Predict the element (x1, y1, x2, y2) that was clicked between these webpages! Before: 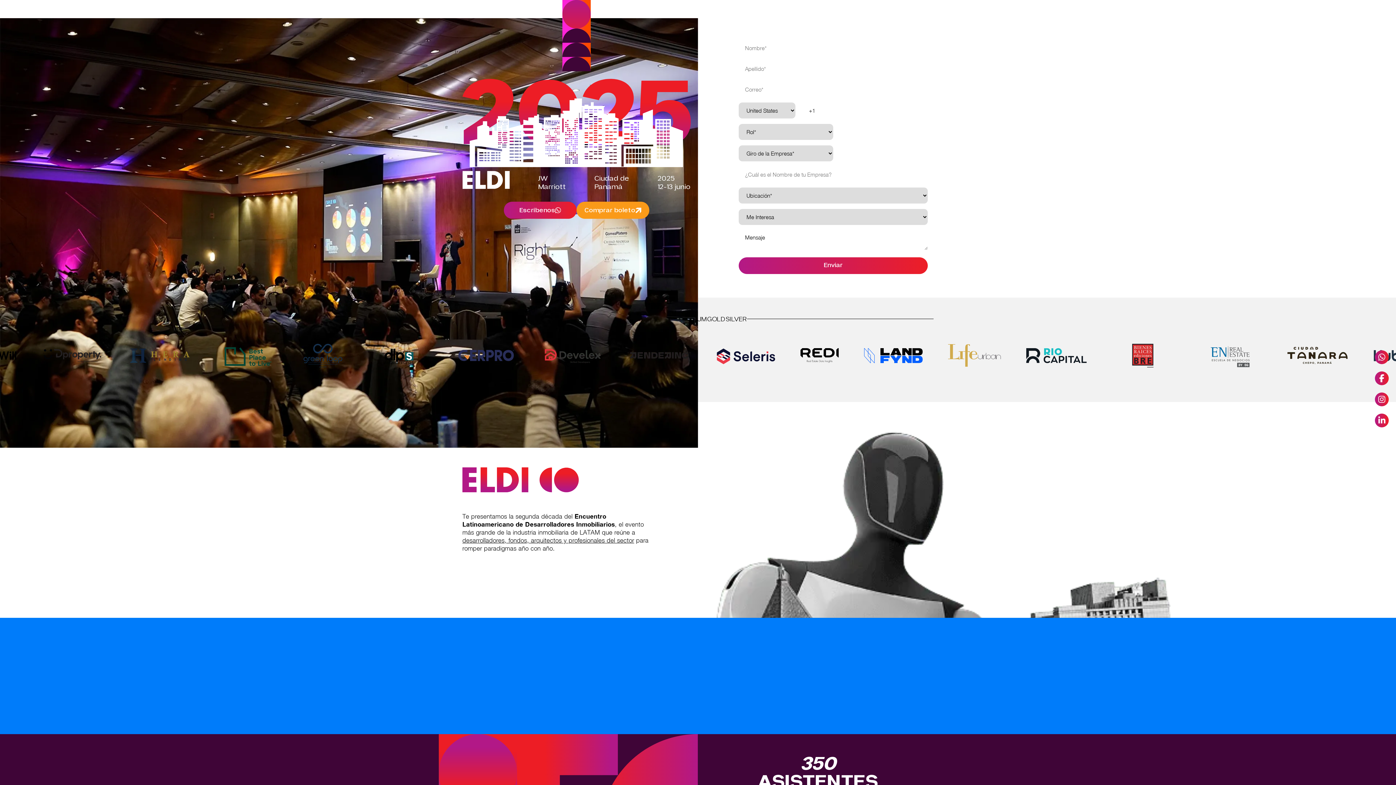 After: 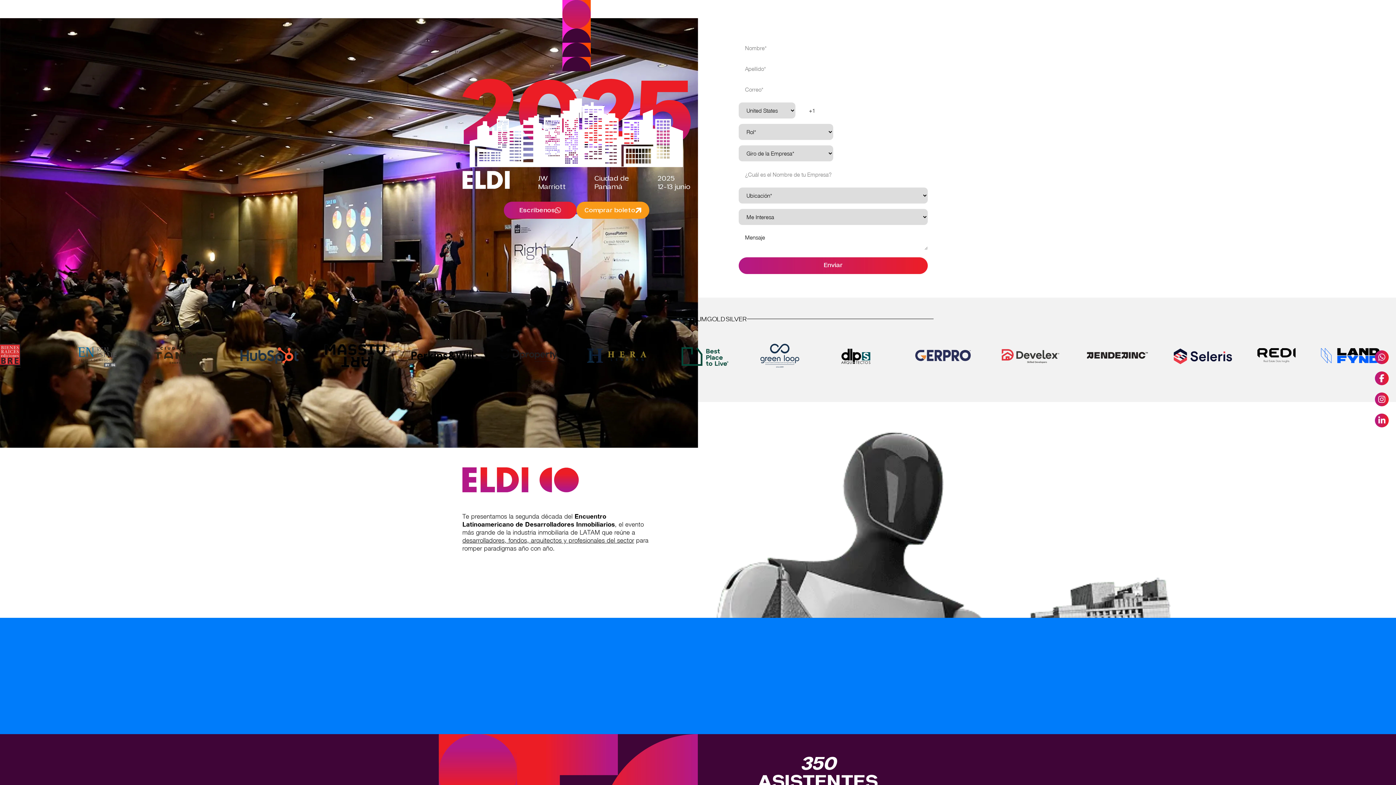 Action: bbox: (1375, 392, 1389, 406) label: Instagram